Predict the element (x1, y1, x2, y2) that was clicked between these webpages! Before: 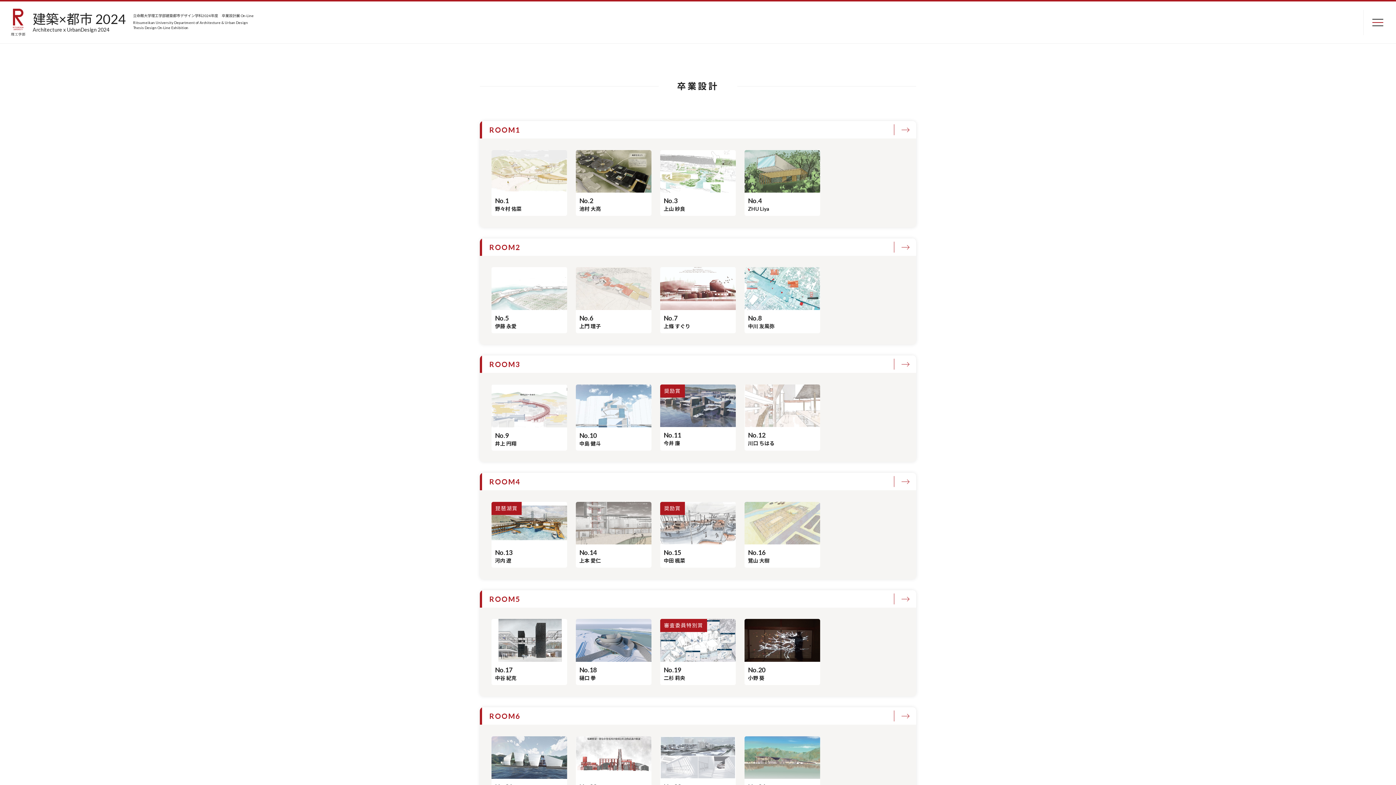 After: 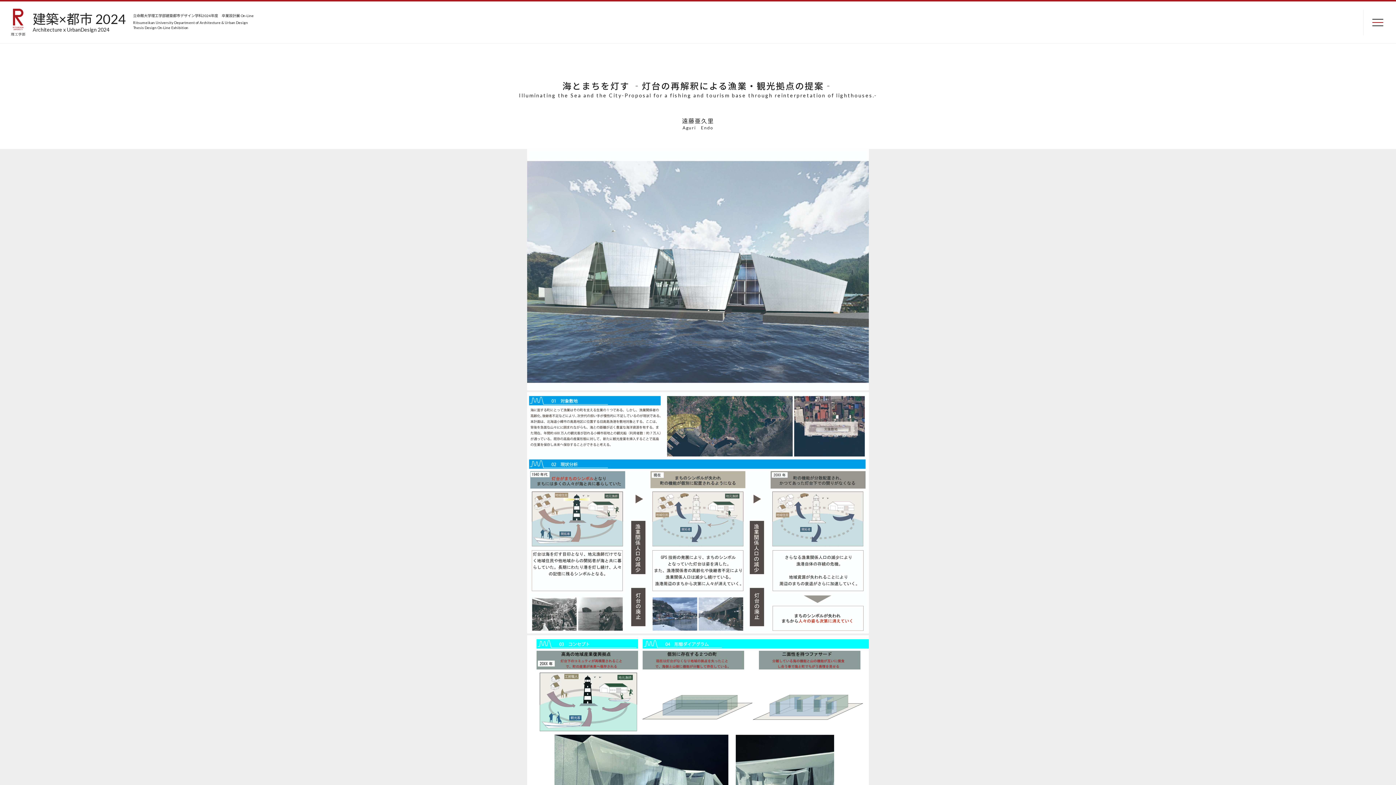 Action: label: No.21
遠藤 亜久里 bbox: (491, 736, 567, 802)